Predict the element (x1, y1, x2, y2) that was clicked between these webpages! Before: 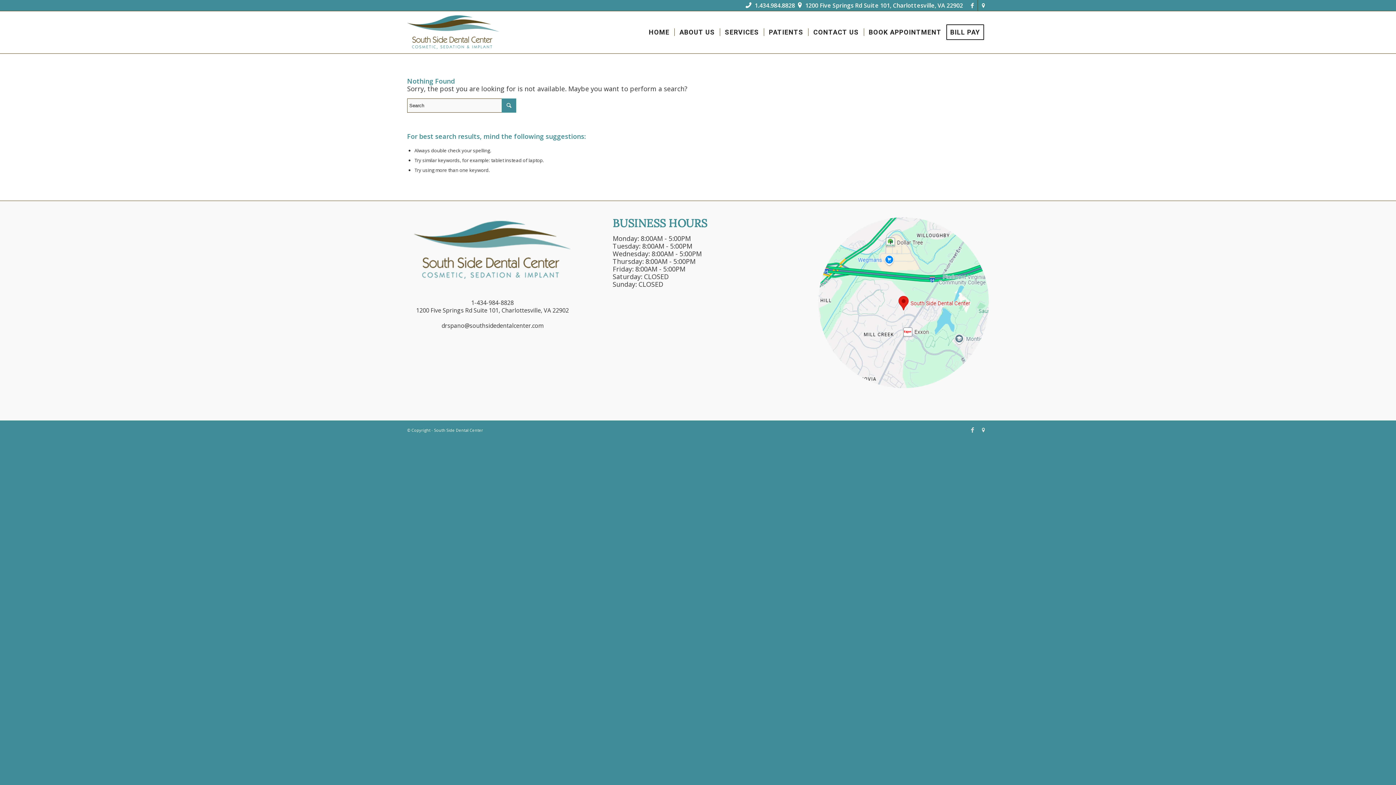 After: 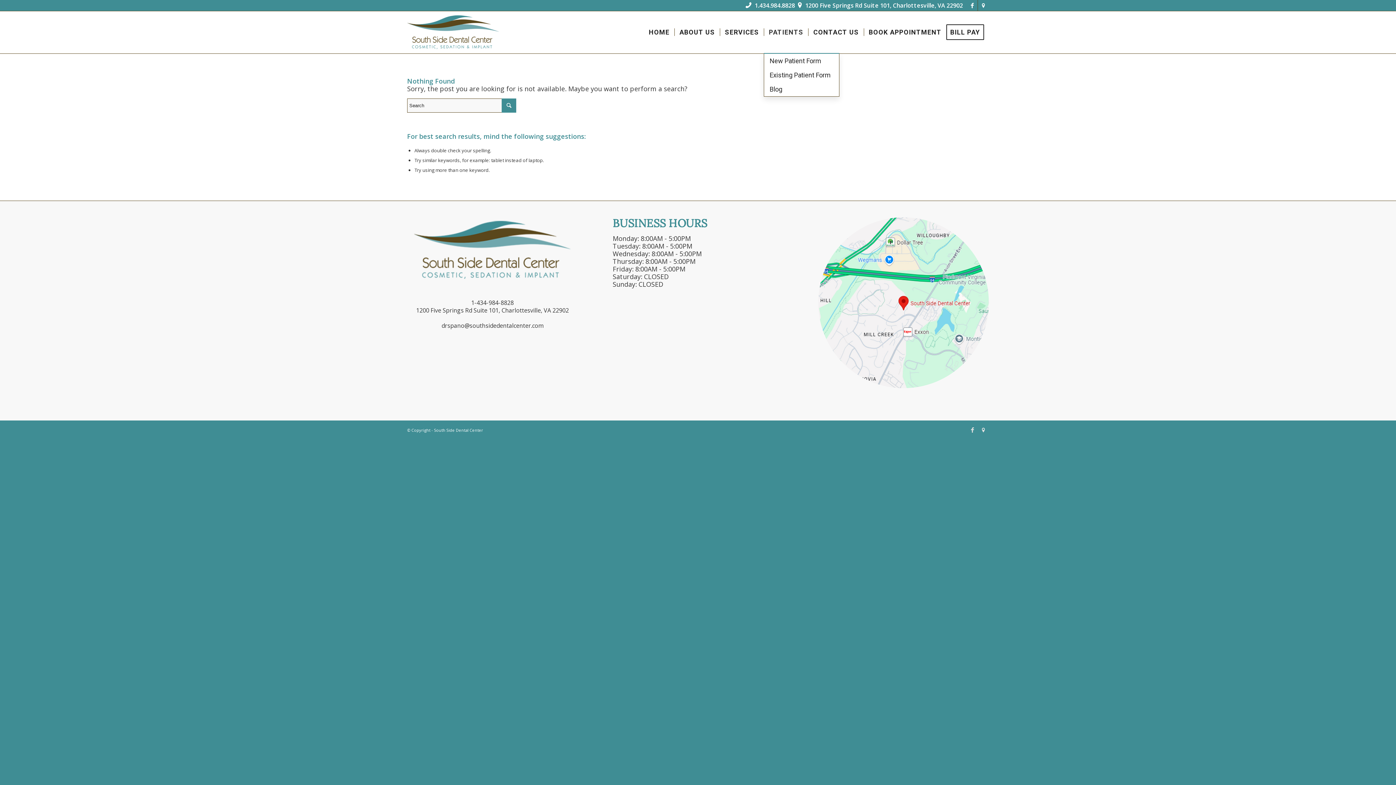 Action: bbox: (764, 11, 808, 53) label: PATIENTS